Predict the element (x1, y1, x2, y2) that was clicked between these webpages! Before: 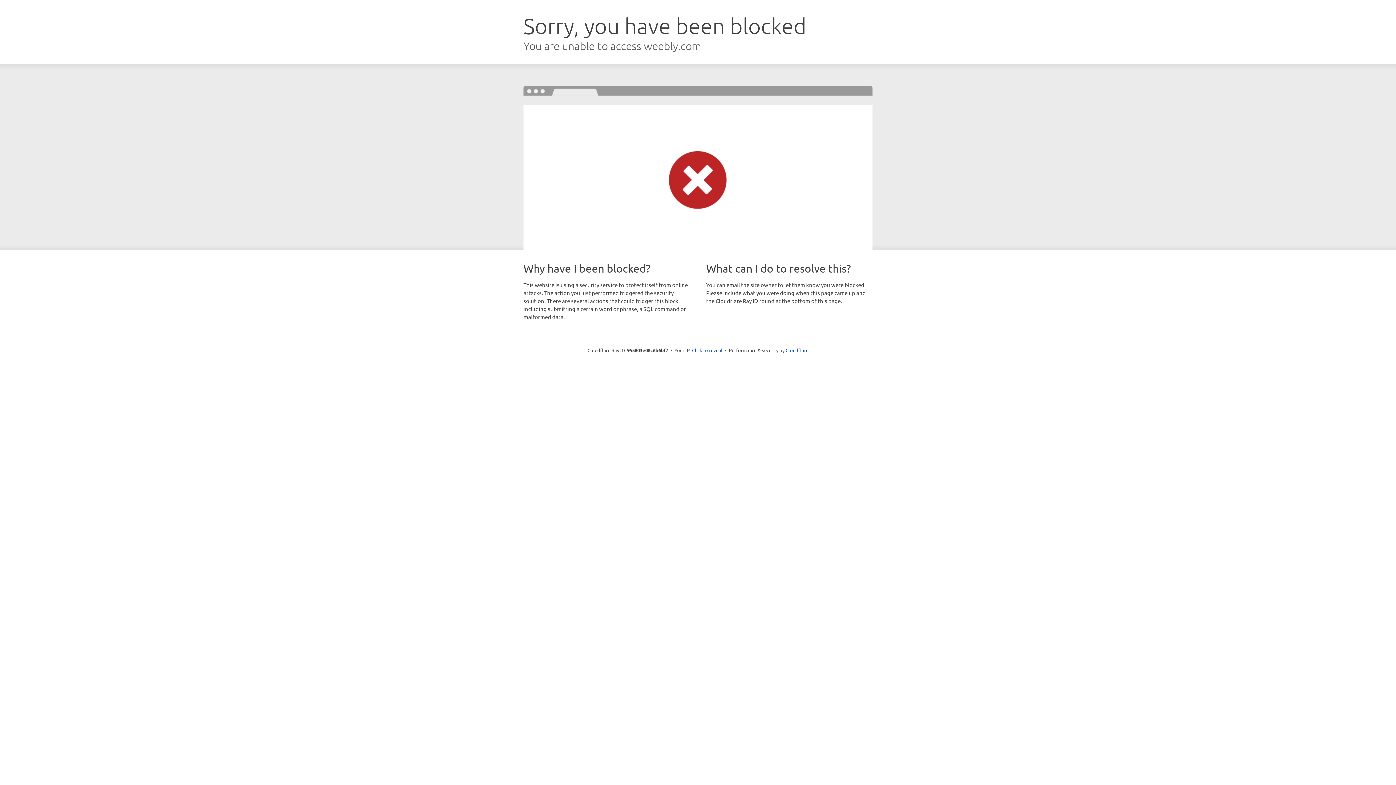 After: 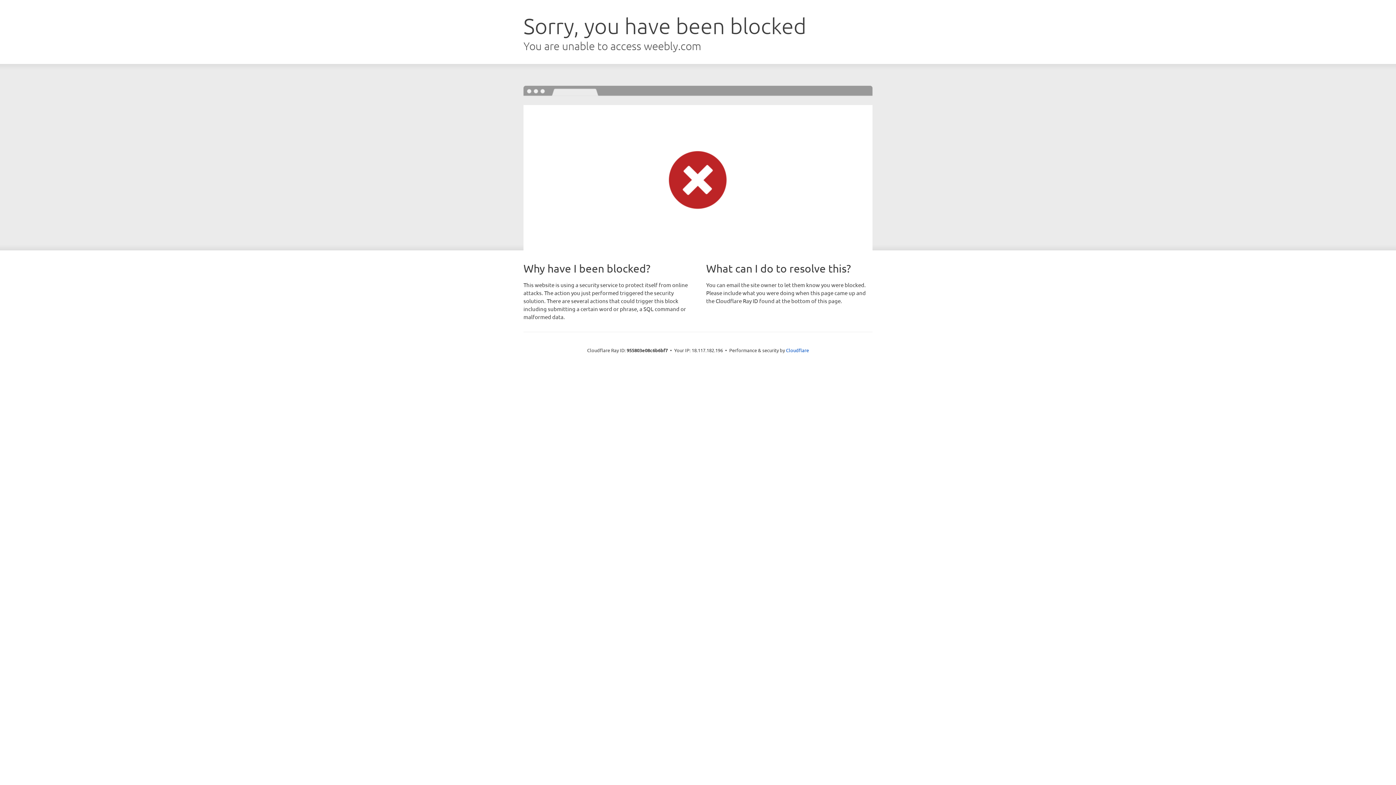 Action: bbox: (692, 346, 722, 353) label: Click to reveal